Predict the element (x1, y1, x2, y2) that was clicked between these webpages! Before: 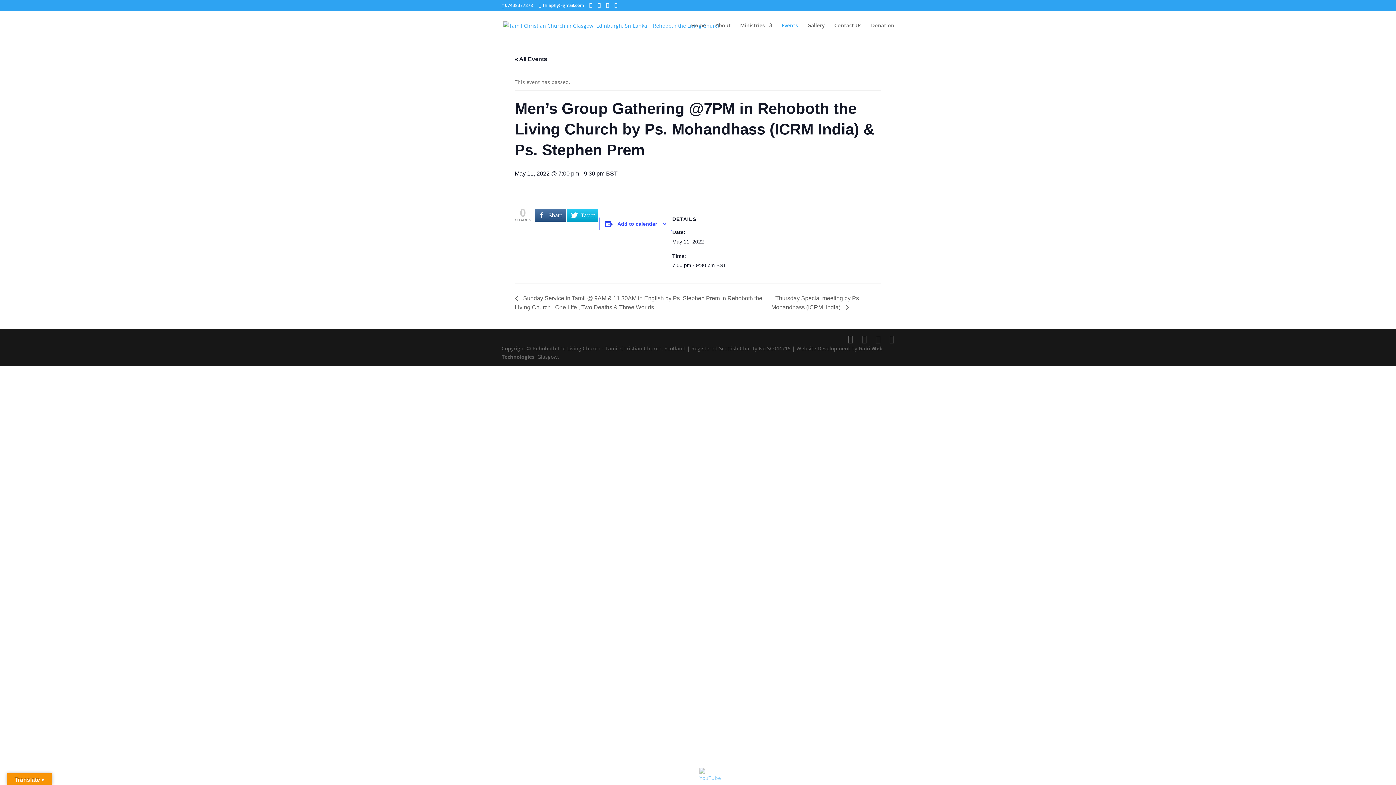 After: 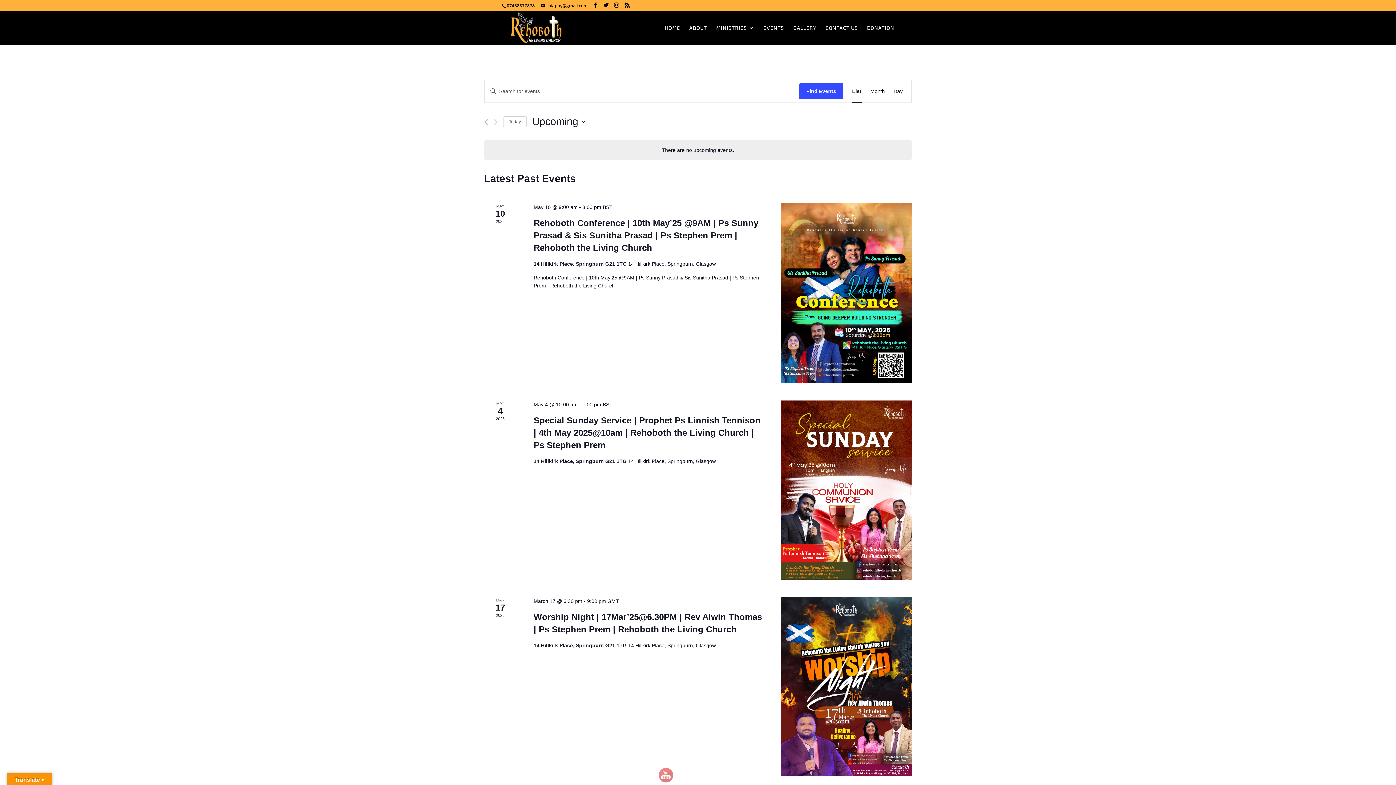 Action: label: « All Events bbox: (514, 56, 547, 62)